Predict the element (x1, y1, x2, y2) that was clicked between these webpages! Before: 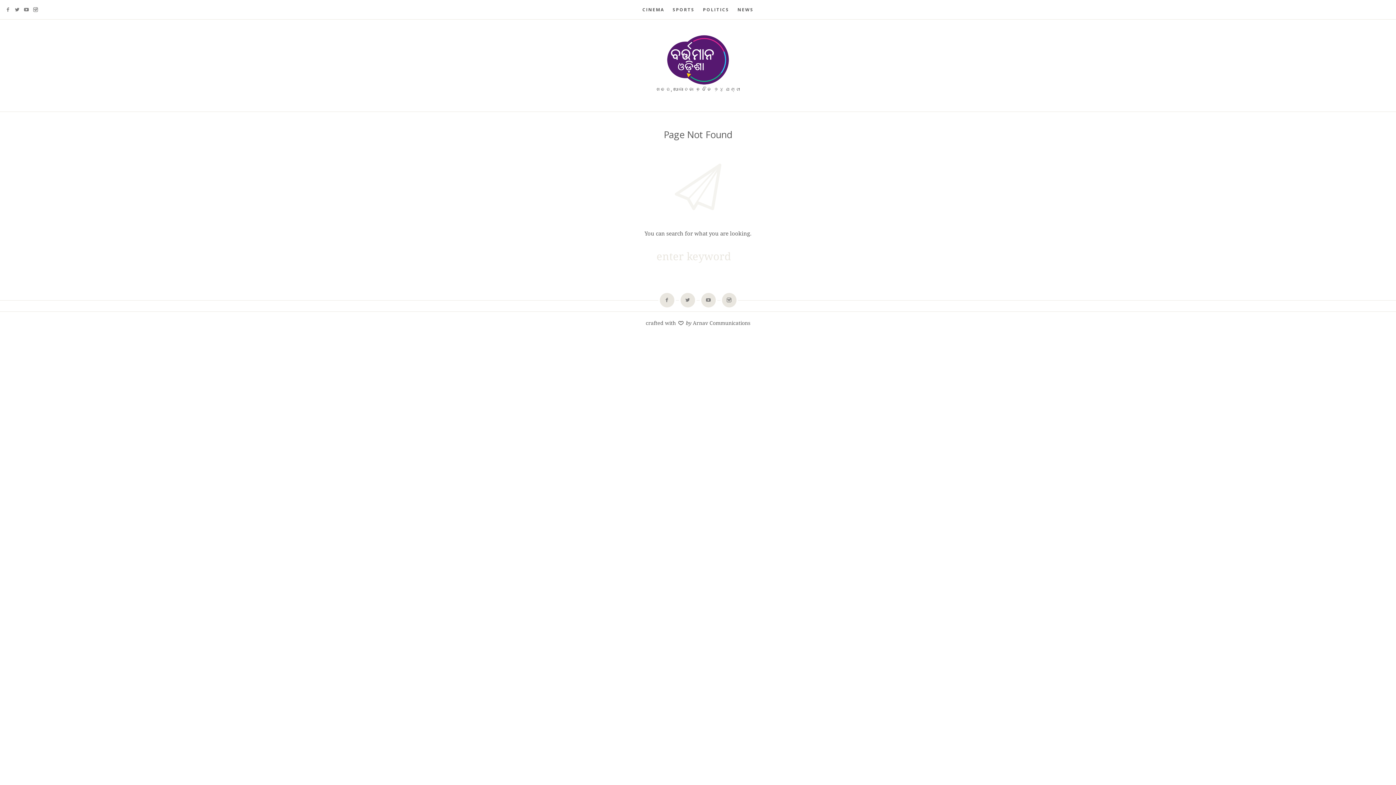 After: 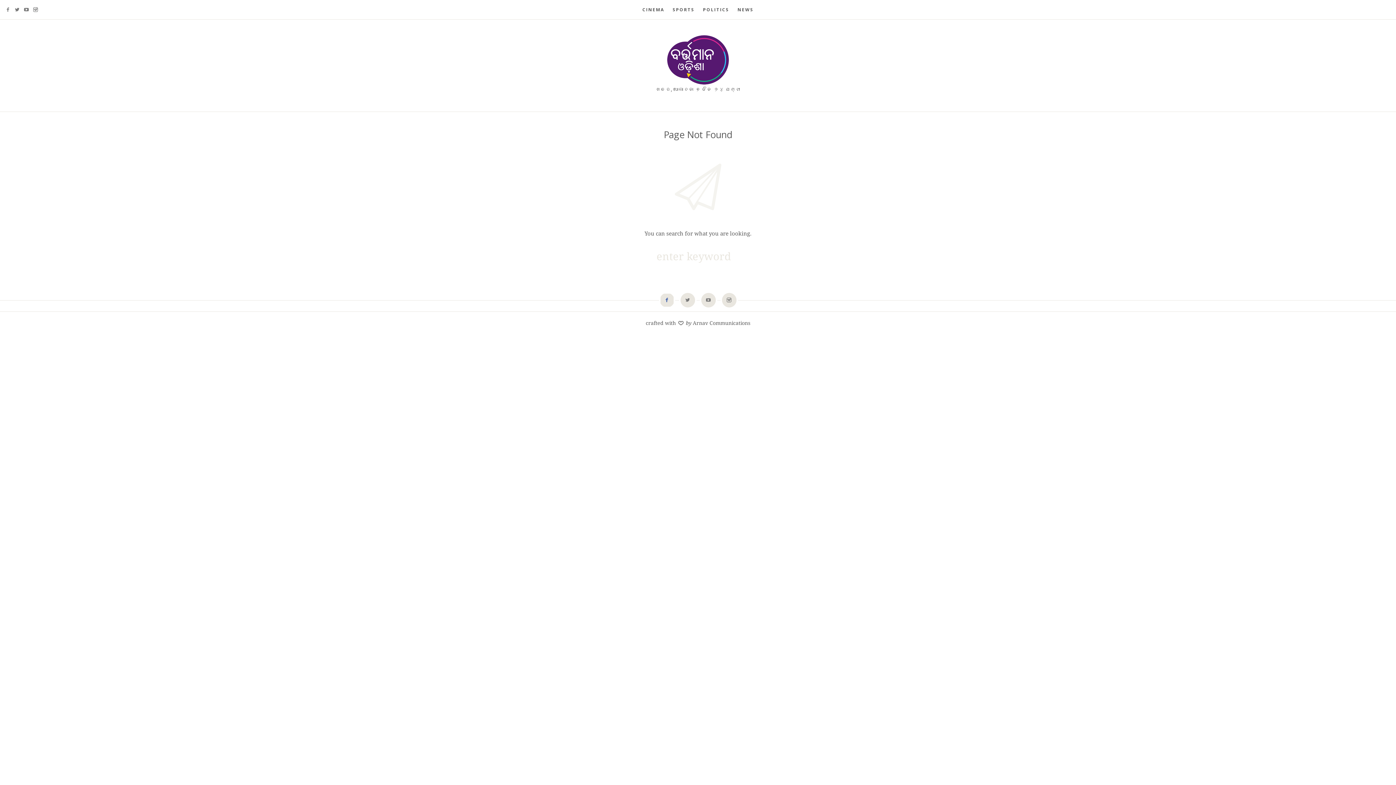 Action: bbox: (659, 293, 674, 307)